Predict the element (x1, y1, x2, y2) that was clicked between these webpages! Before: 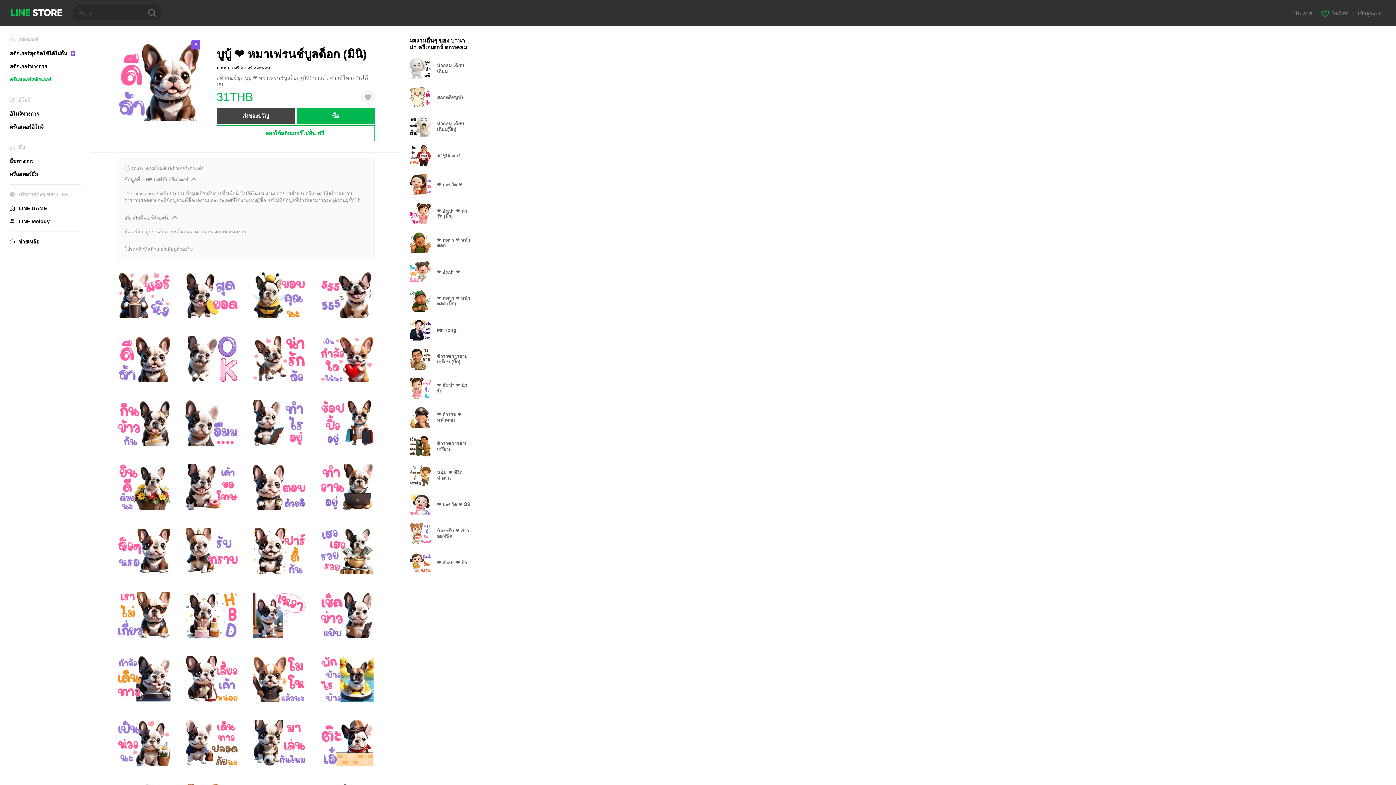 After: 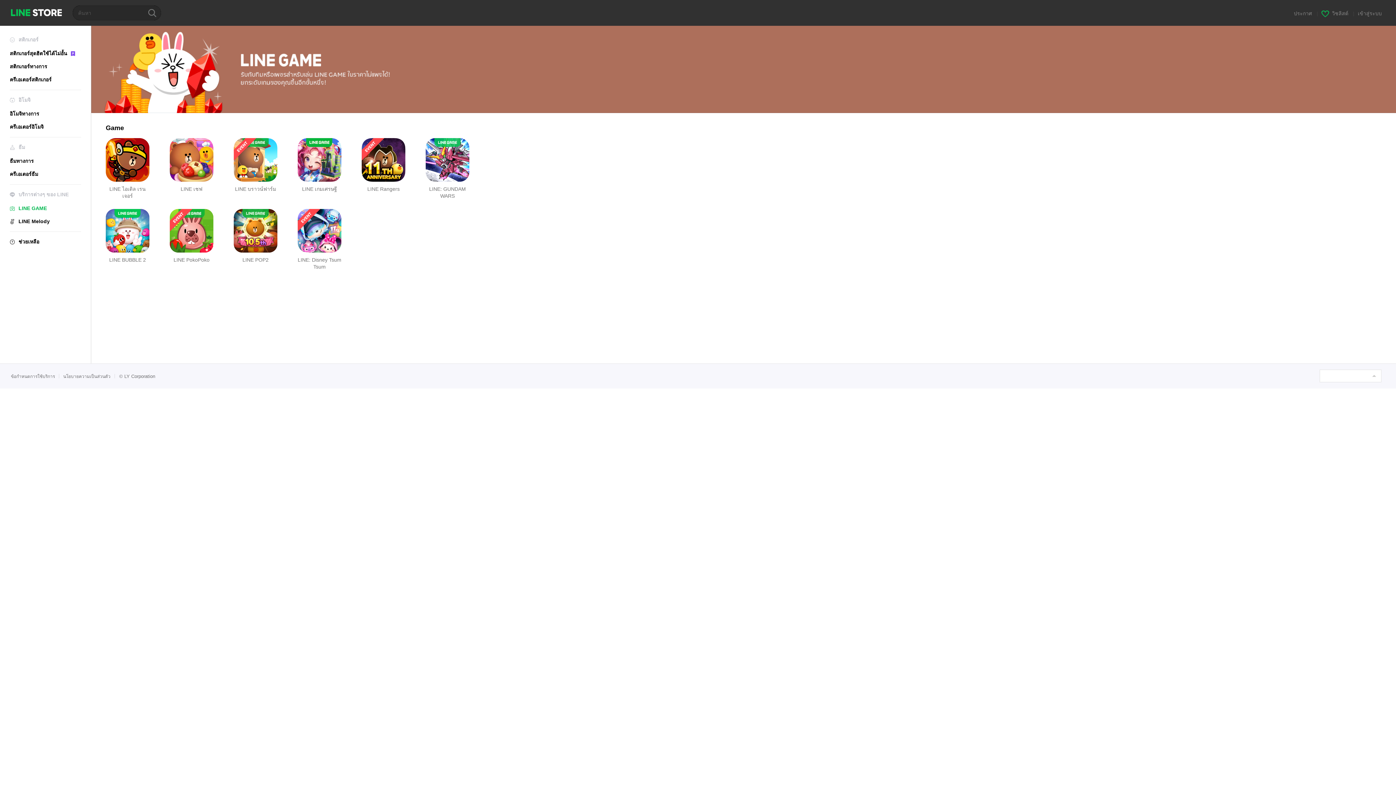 Action: bbox: (9, 205, 81, 211) label: LINE GAME